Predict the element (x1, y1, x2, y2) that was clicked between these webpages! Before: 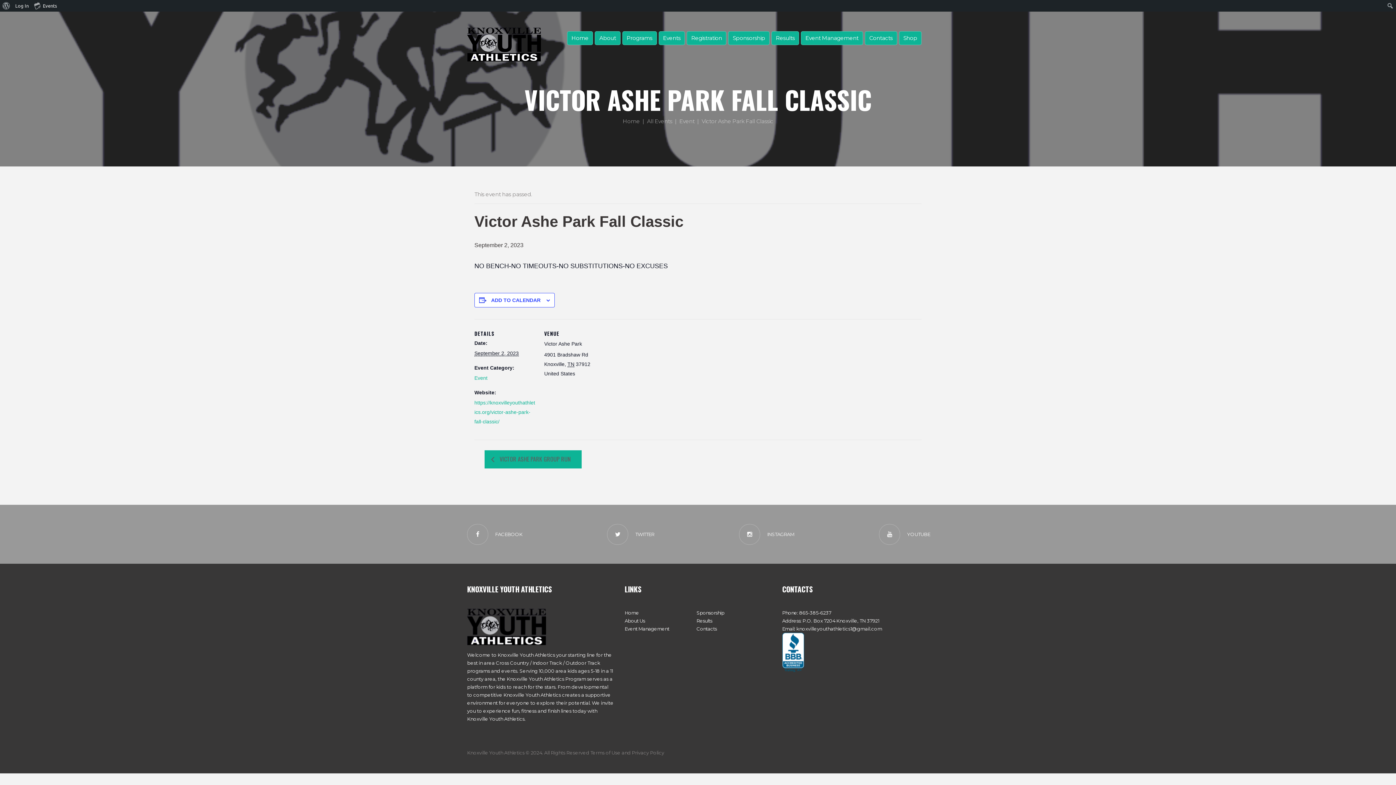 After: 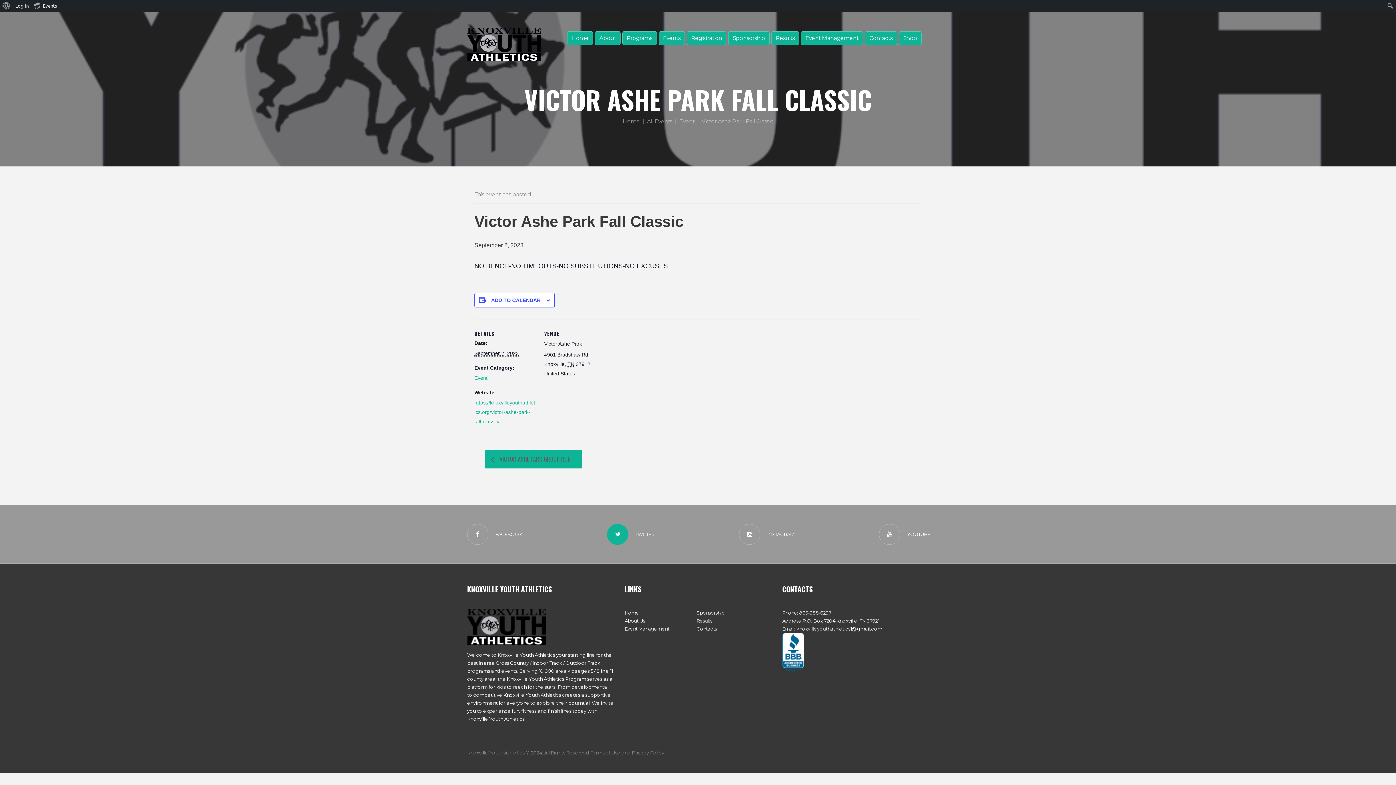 Action: bbox: (607, 524, 628, 545)